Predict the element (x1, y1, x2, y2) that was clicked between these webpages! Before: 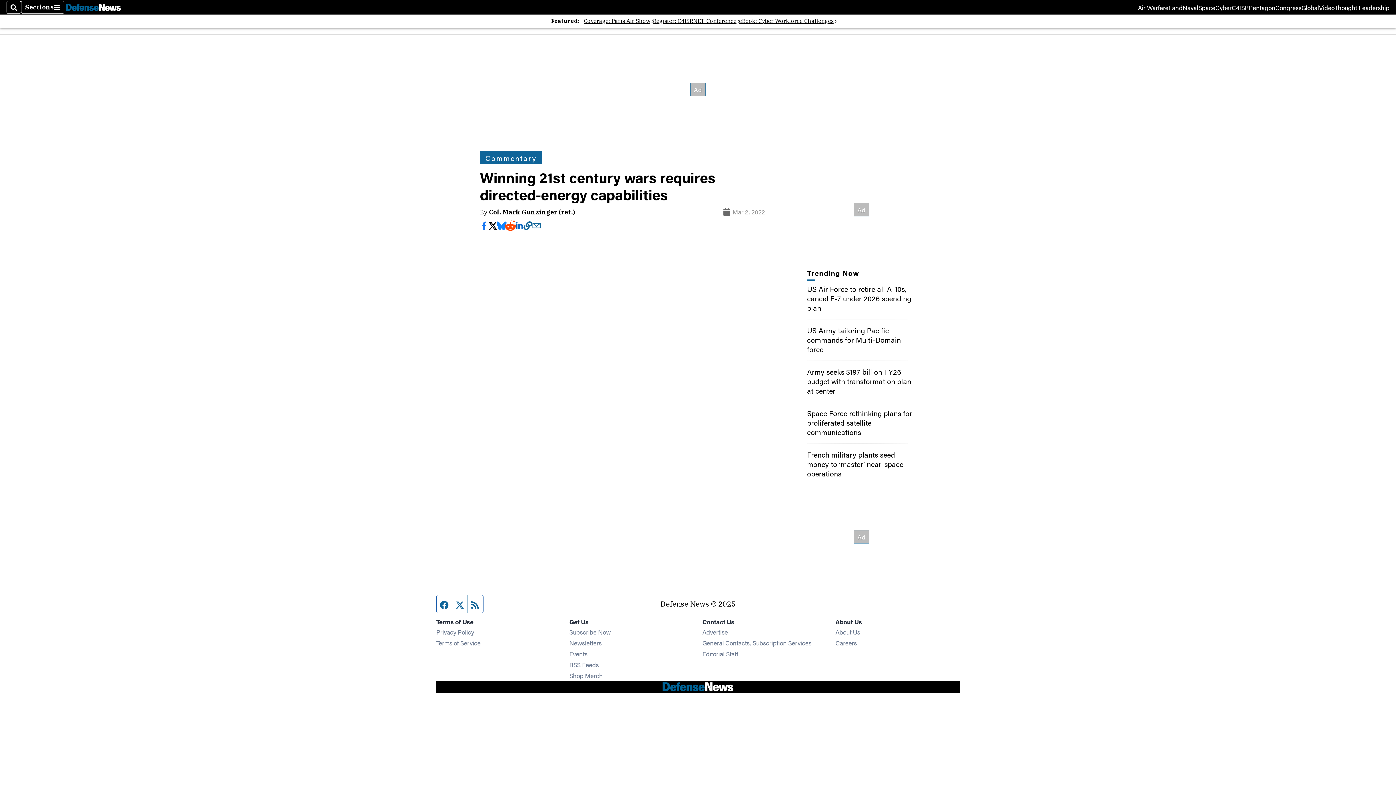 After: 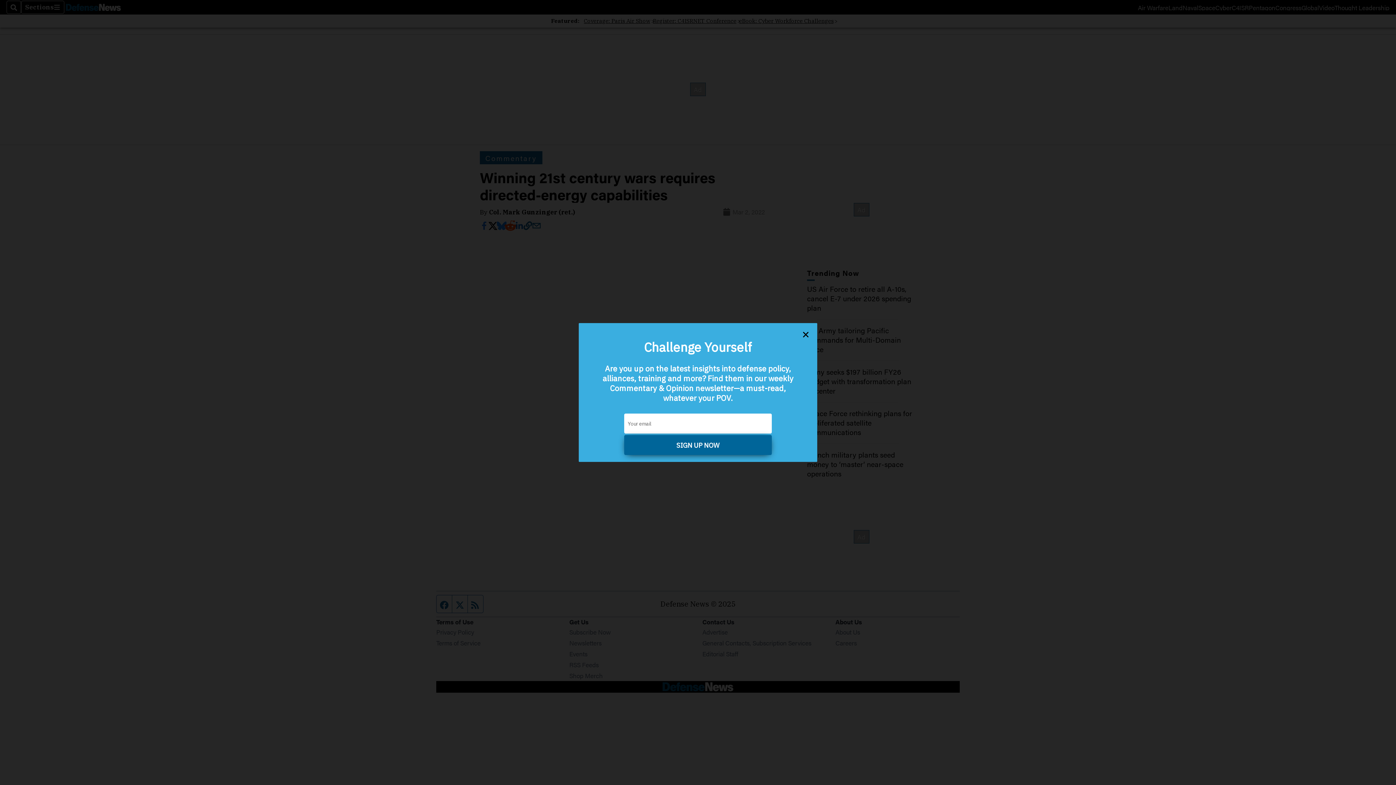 Action: label: Facebook page bbox: (436, 595, 452, 613)